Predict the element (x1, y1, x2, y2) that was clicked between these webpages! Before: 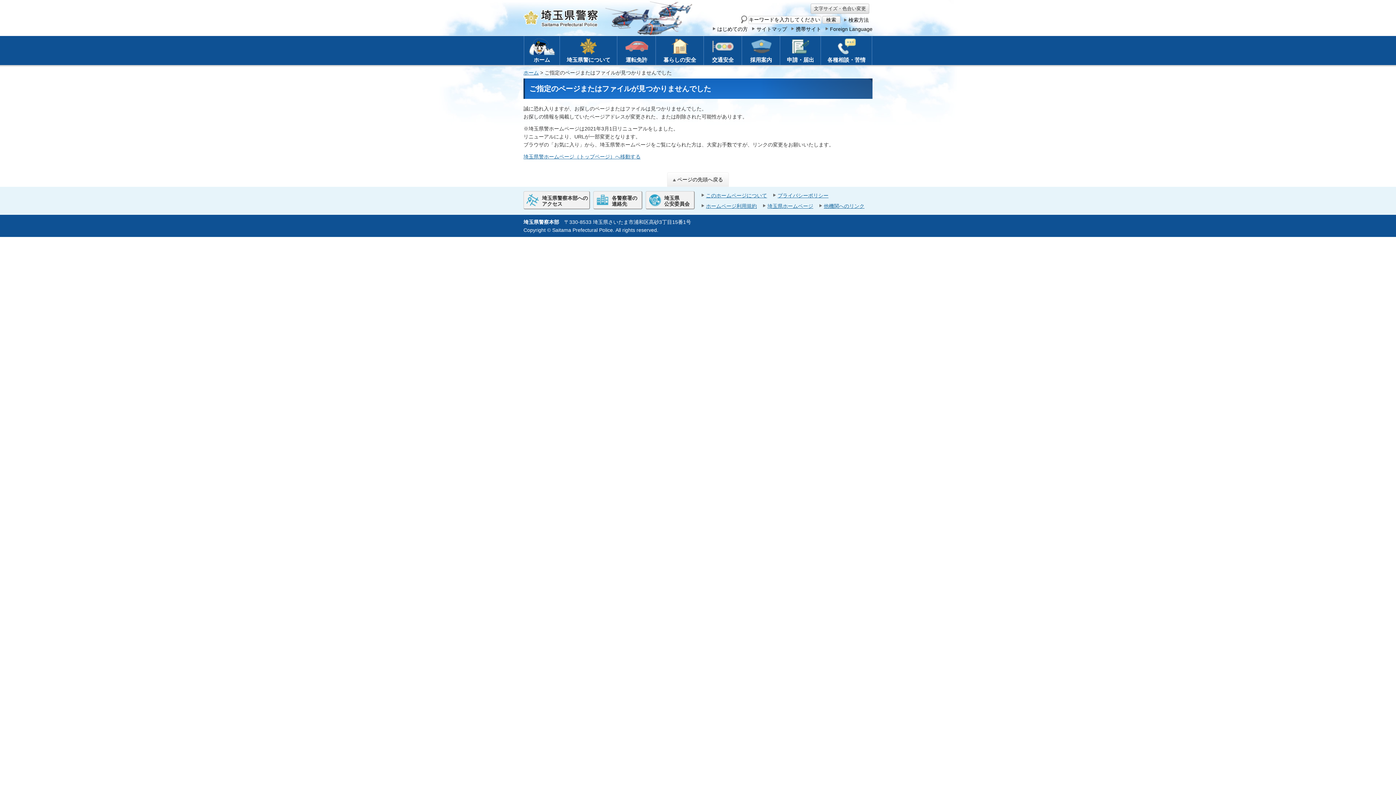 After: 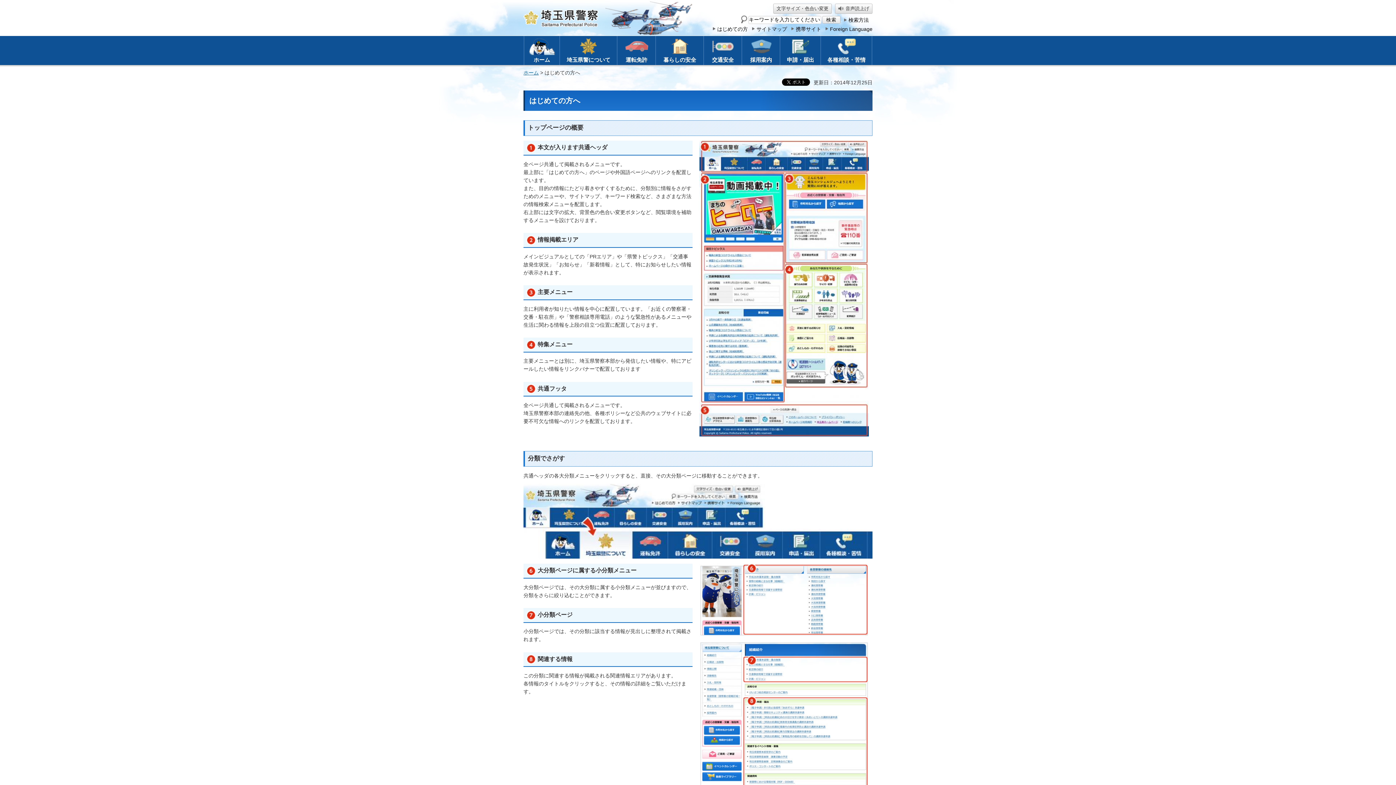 Action: bbox: (713, 24, 748, 34) label: はじめての方